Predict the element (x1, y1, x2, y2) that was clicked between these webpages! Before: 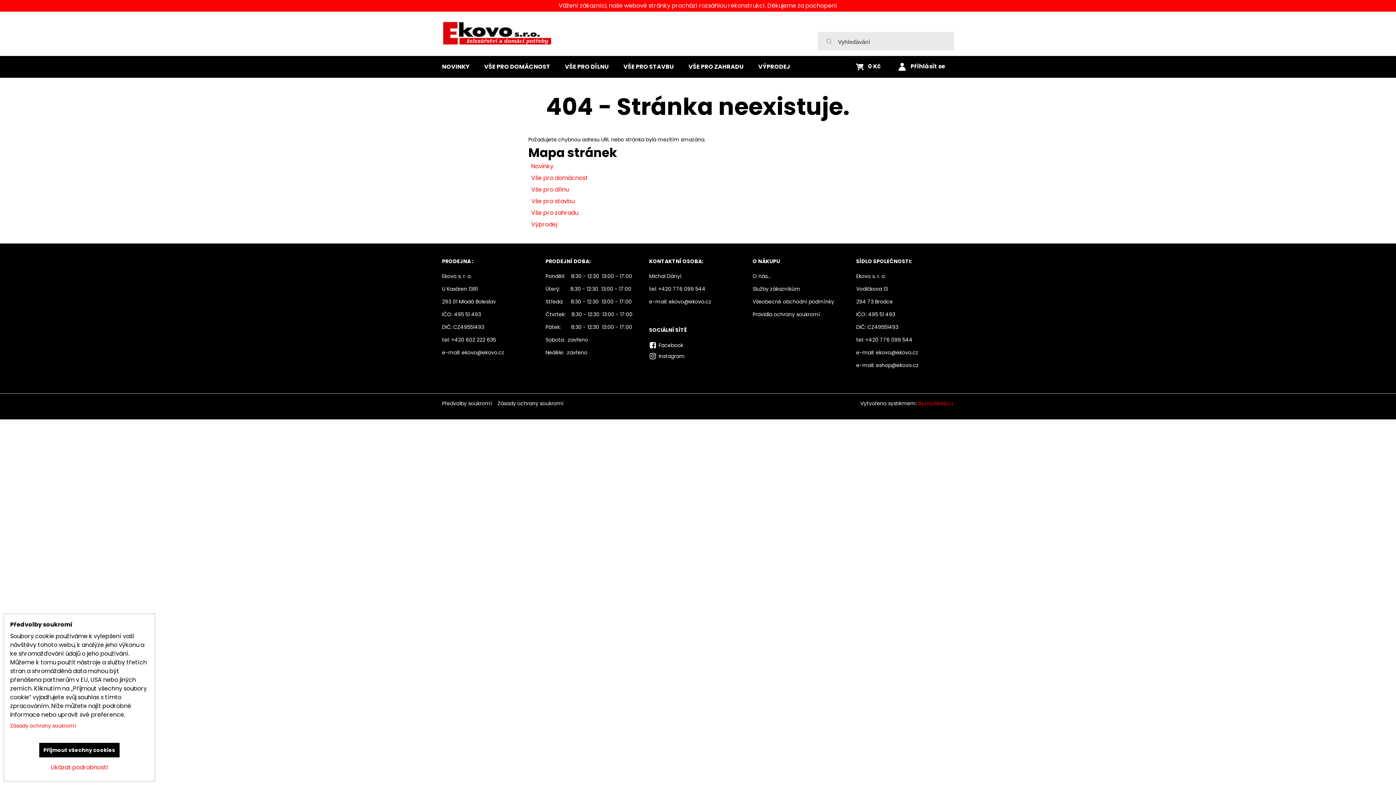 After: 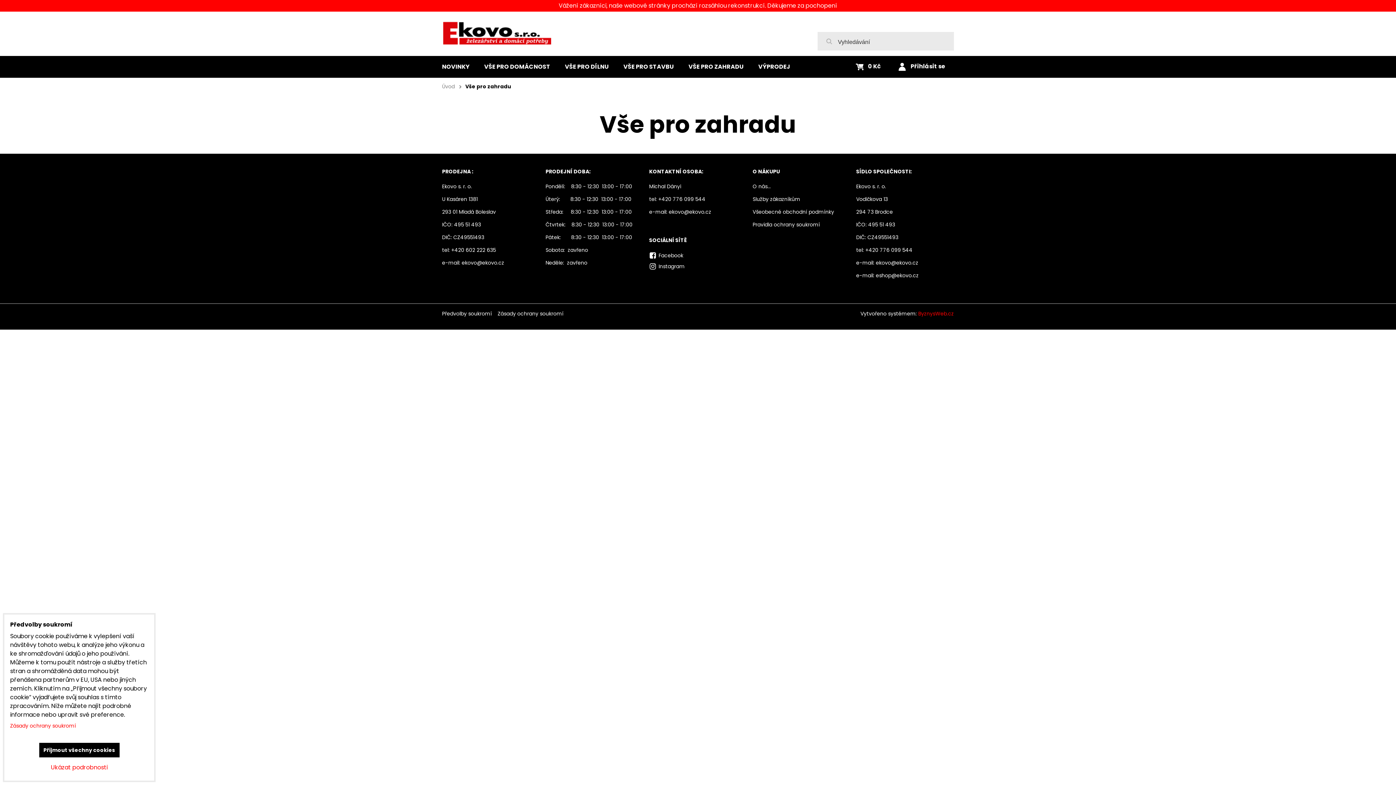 Action: label: Vše pro zahradu bbox: (531, 208, 578, 217)